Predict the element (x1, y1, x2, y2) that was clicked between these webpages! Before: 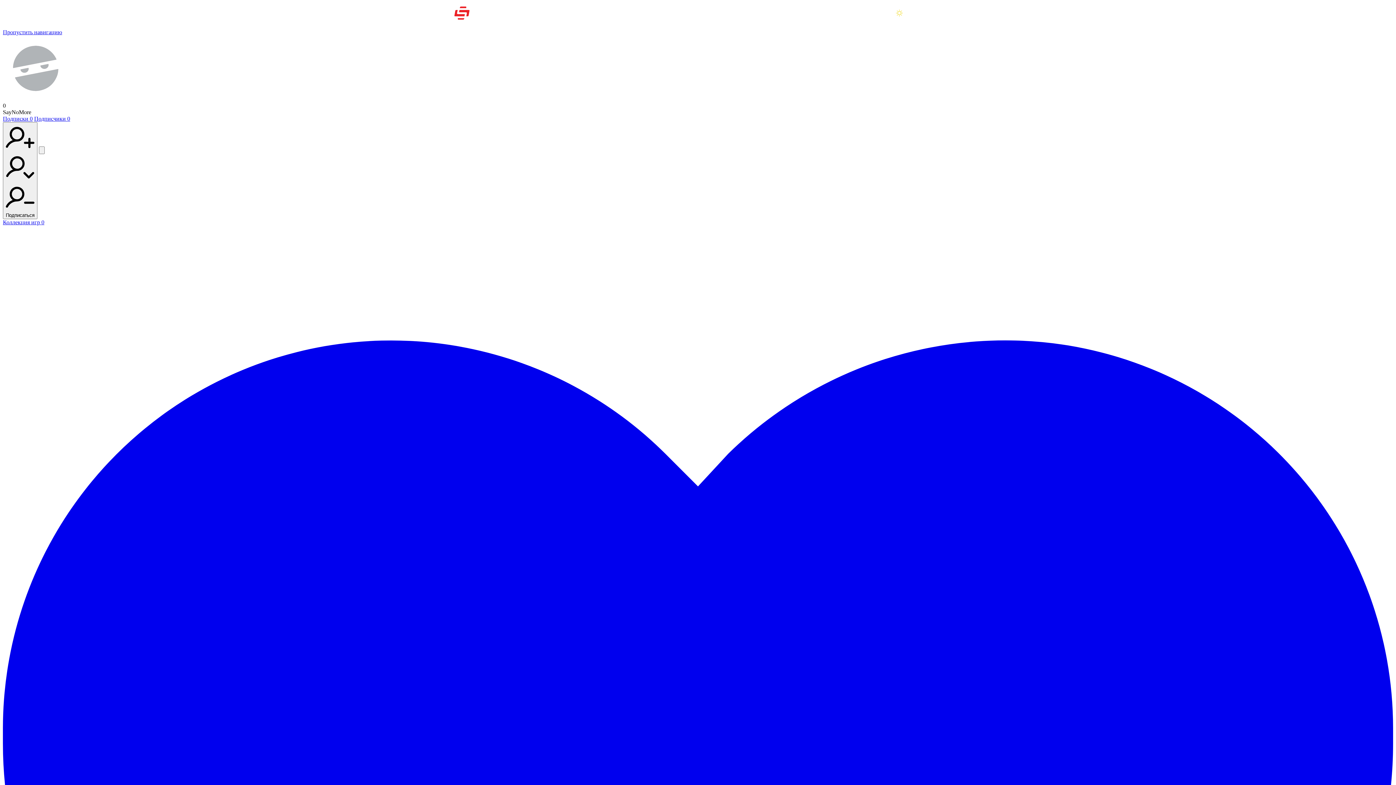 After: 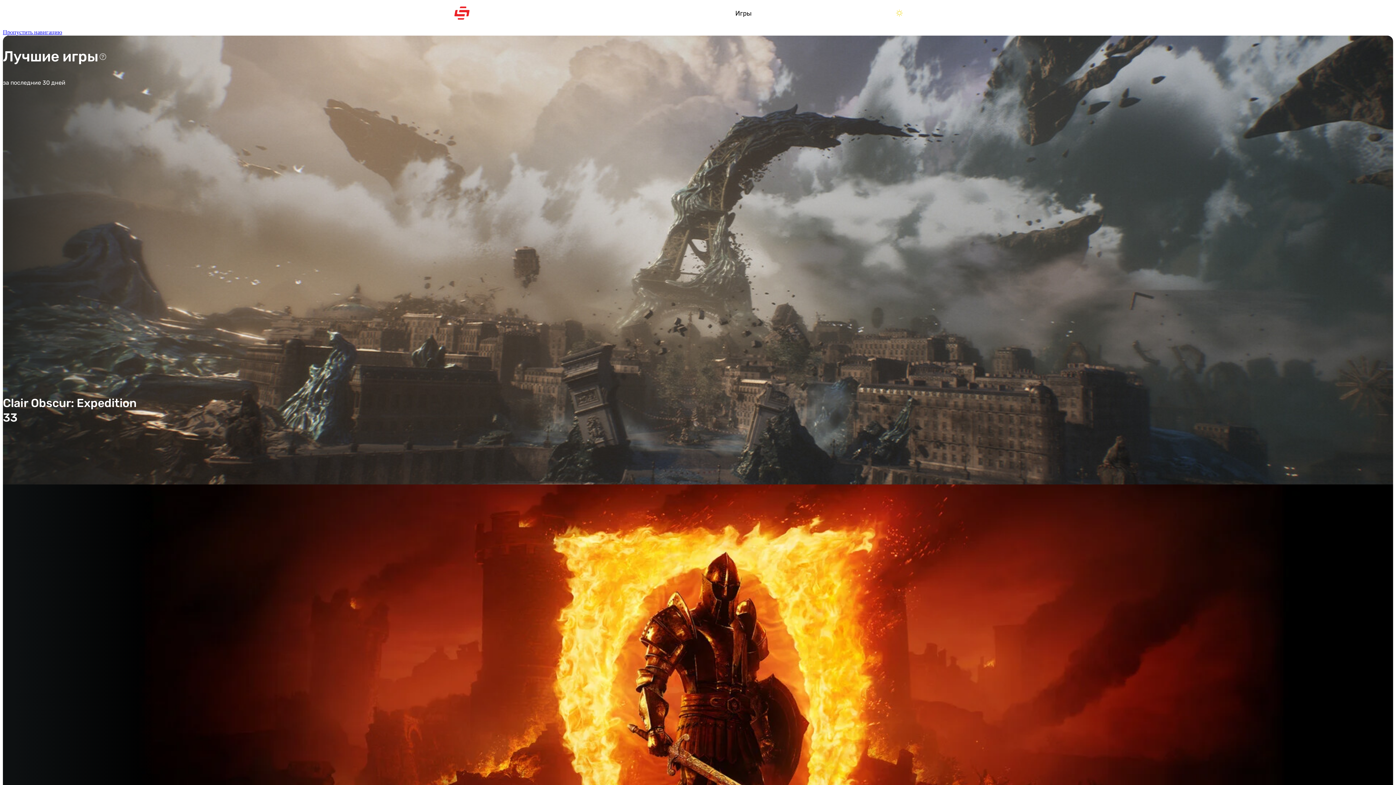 Action: bbox: (735, 0, 751, 26) label: Игры